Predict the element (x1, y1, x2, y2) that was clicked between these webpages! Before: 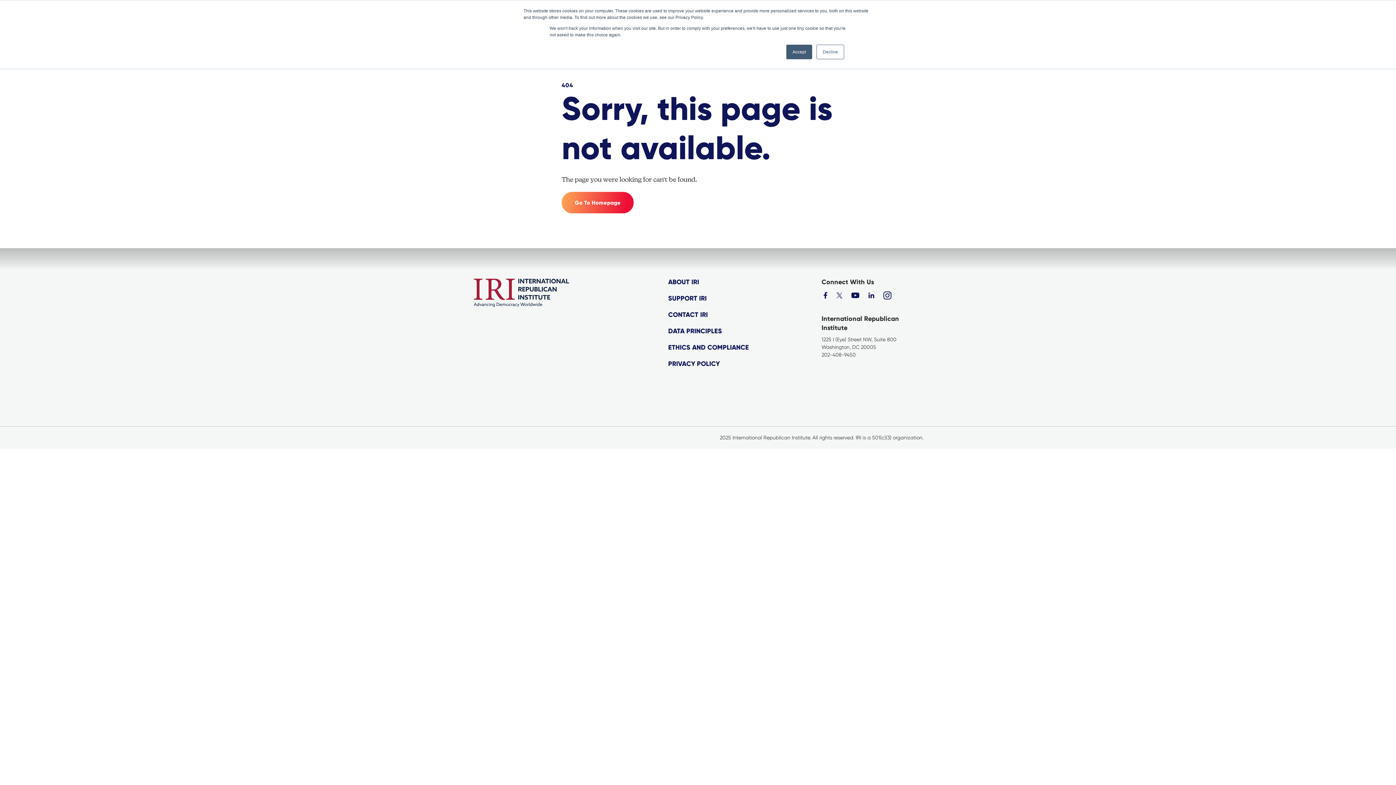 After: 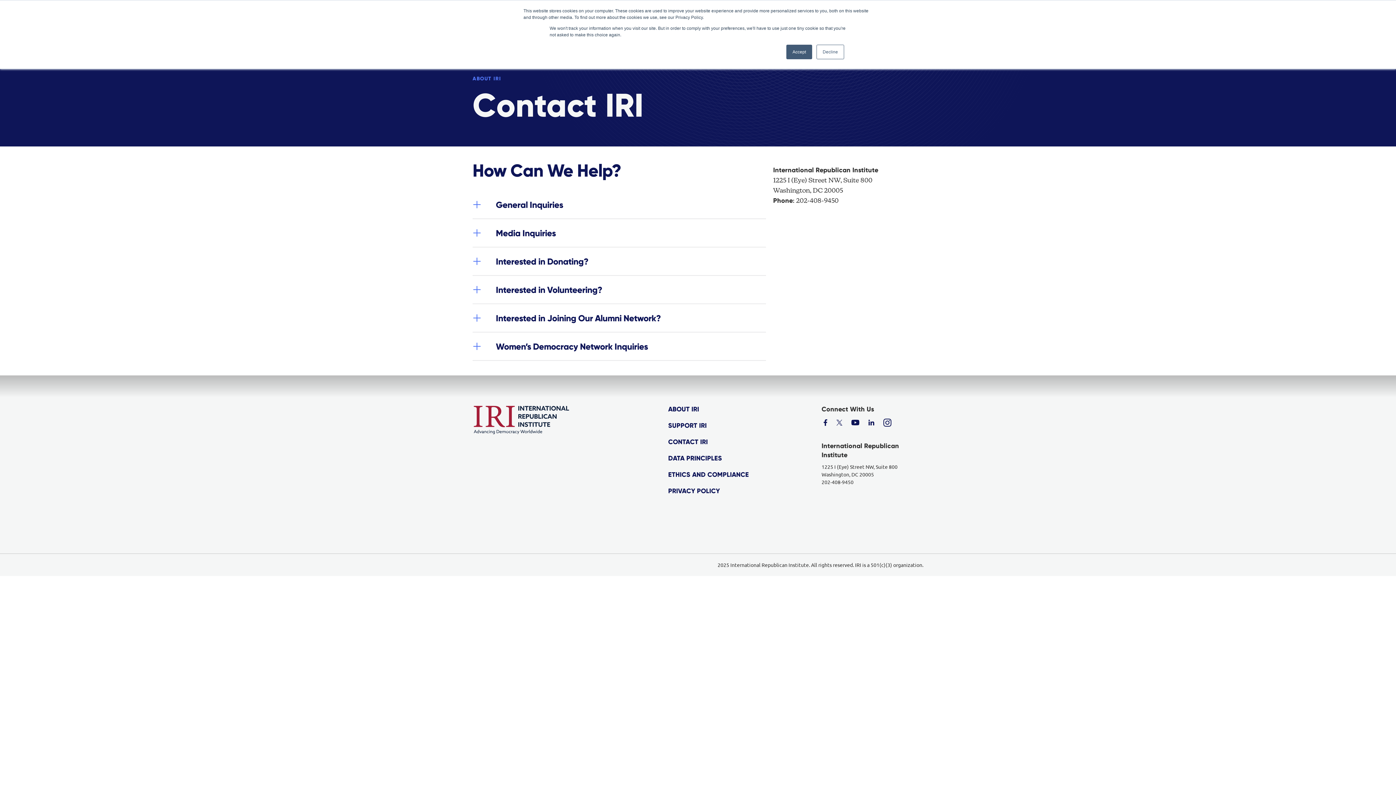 Action: bbox: (668, 310, 749, 319) label: CONTACT IRI